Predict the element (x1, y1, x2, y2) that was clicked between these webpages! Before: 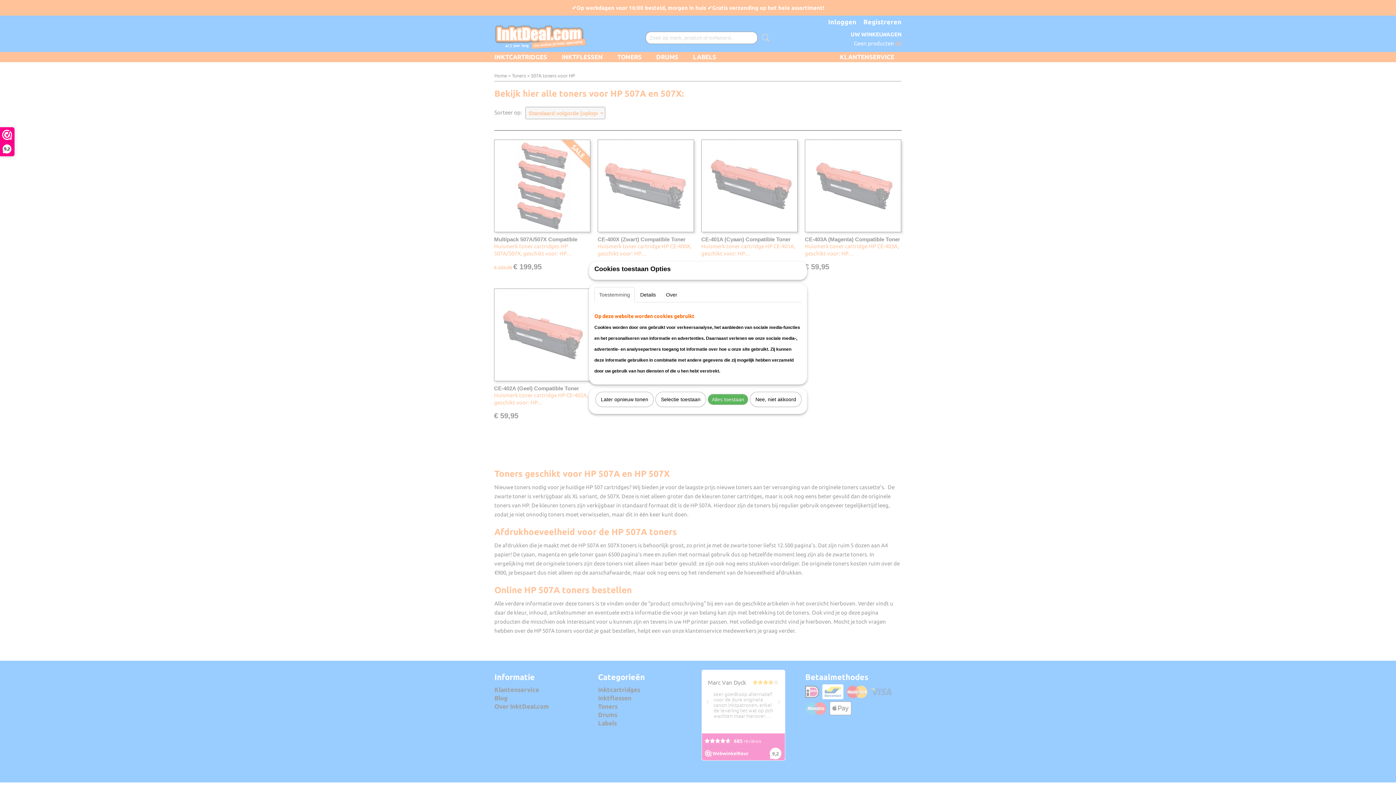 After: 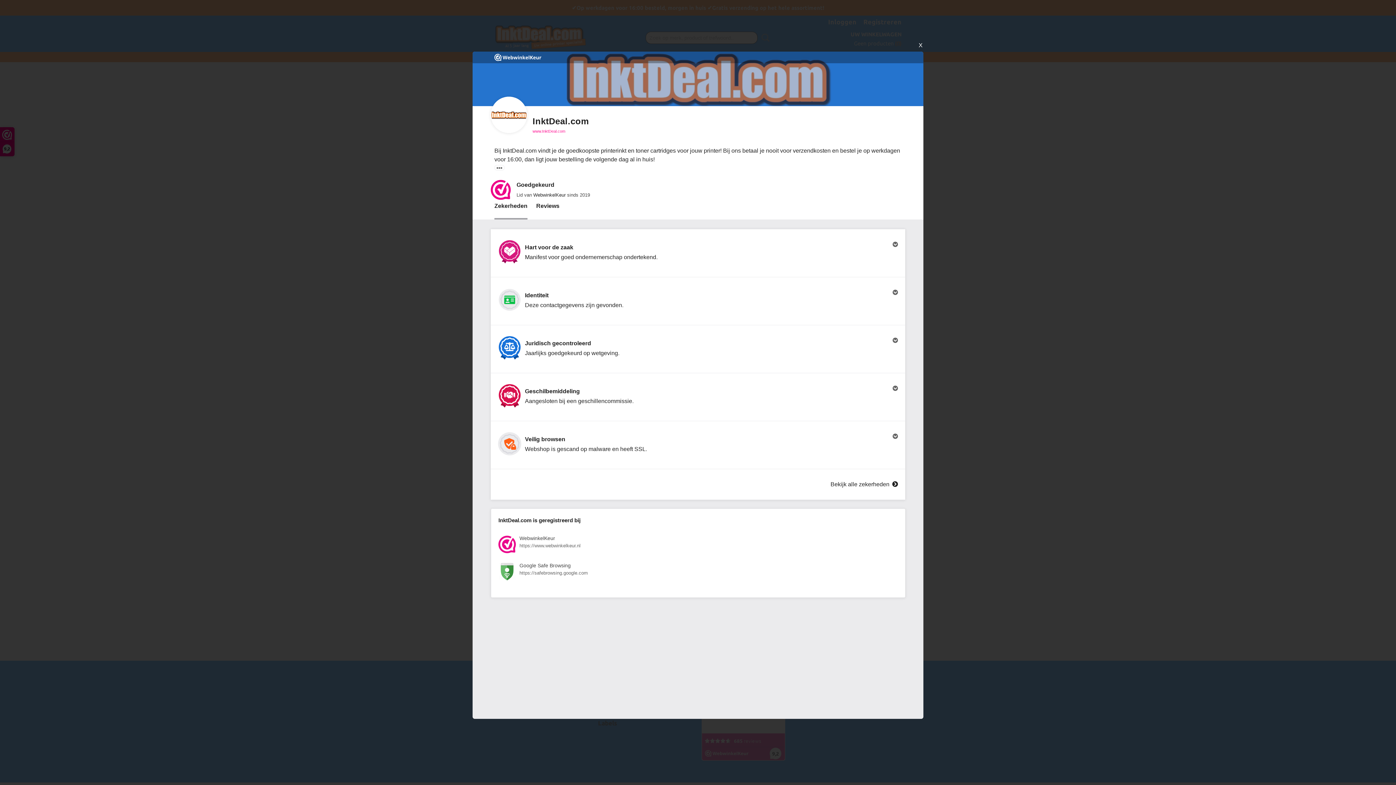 Action: label: 9,2 bbox: (0, 127, 14, 156)